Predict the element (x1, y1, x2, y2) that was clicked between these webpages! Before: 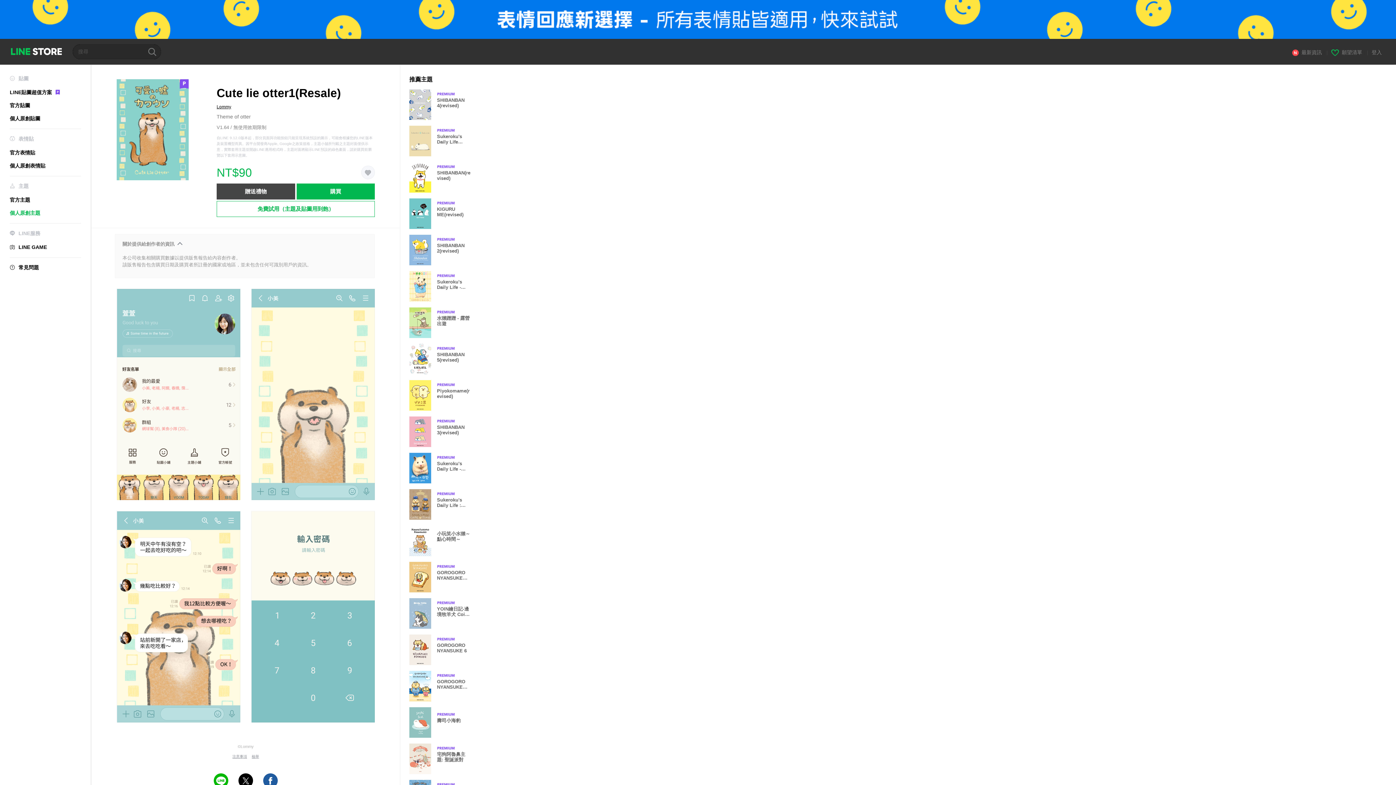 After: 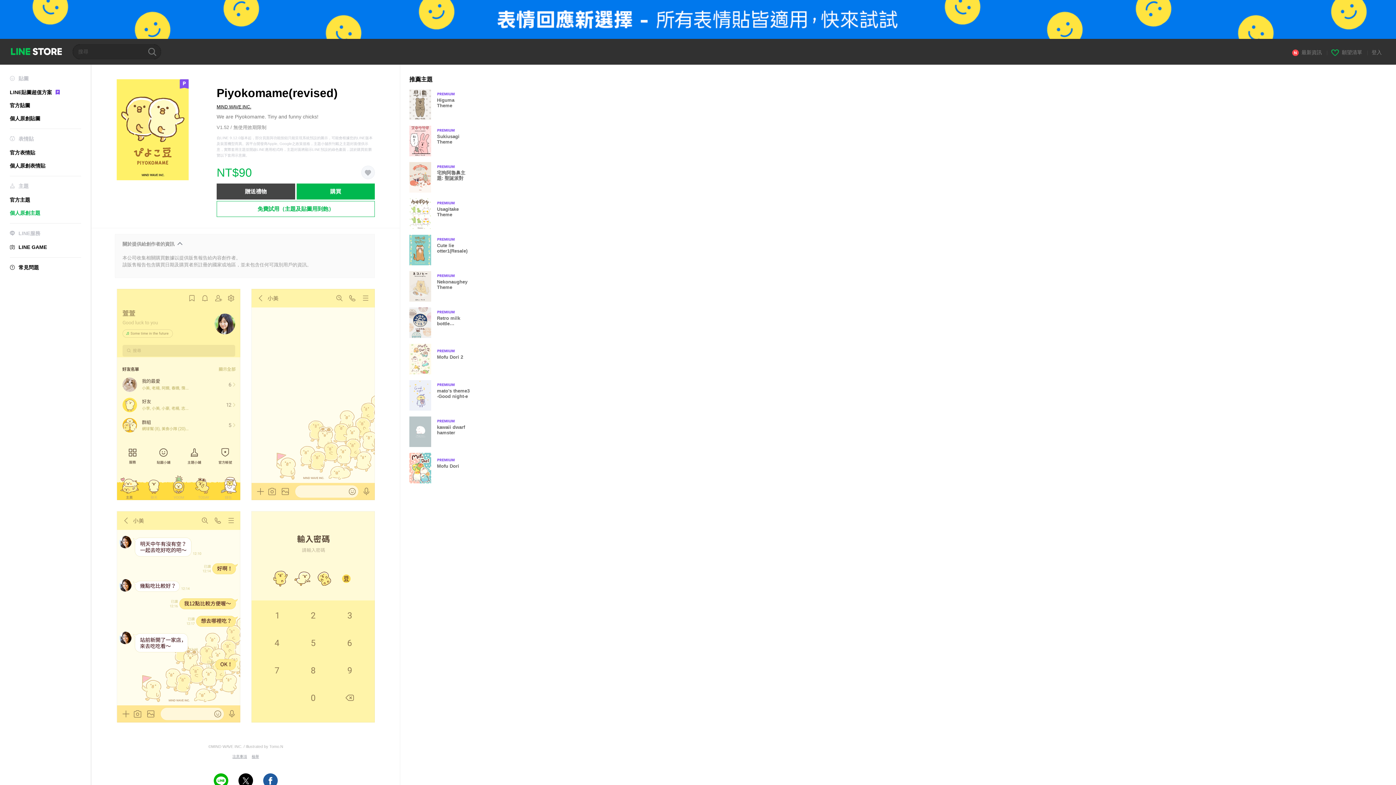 Action: bbox: (409, 380, 477, 410) label: Premium
Piyokomame(revised)